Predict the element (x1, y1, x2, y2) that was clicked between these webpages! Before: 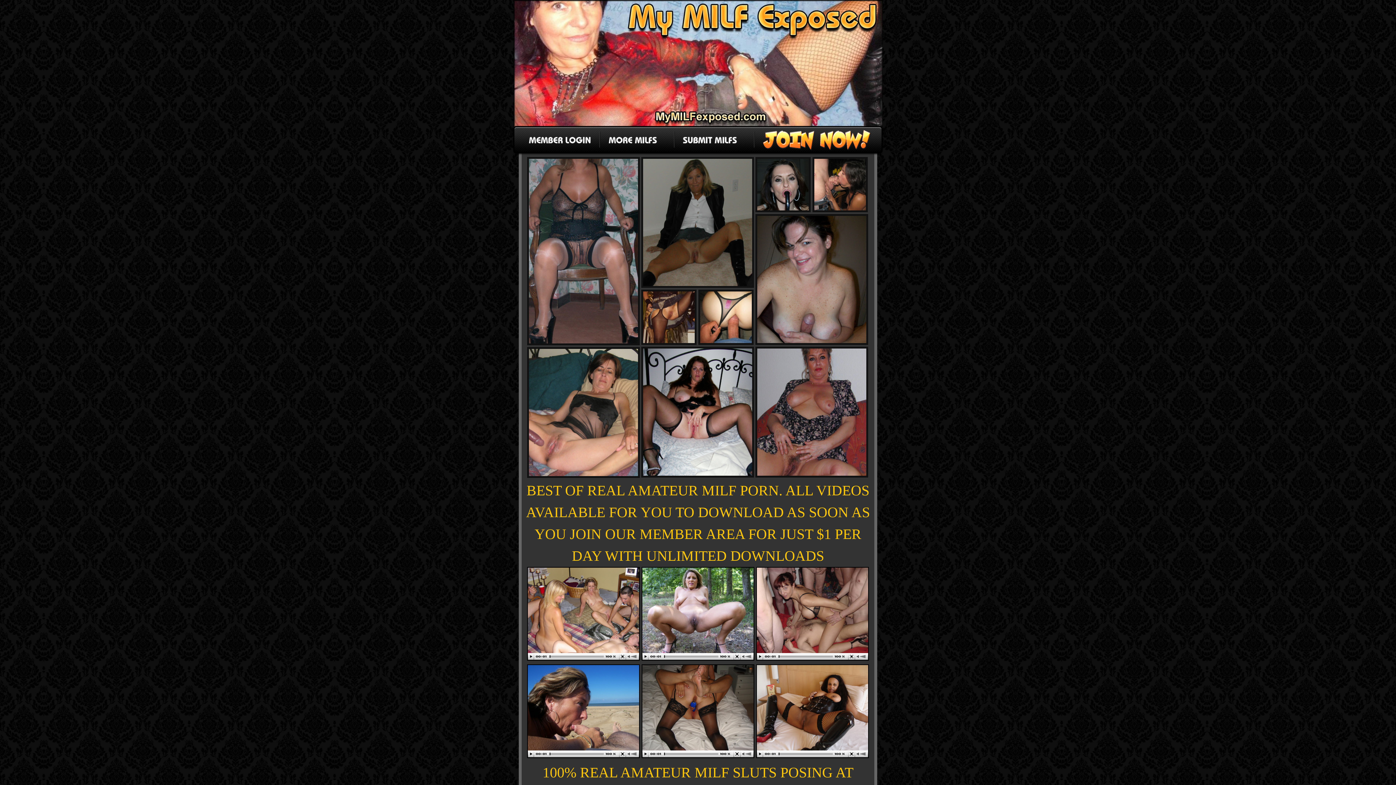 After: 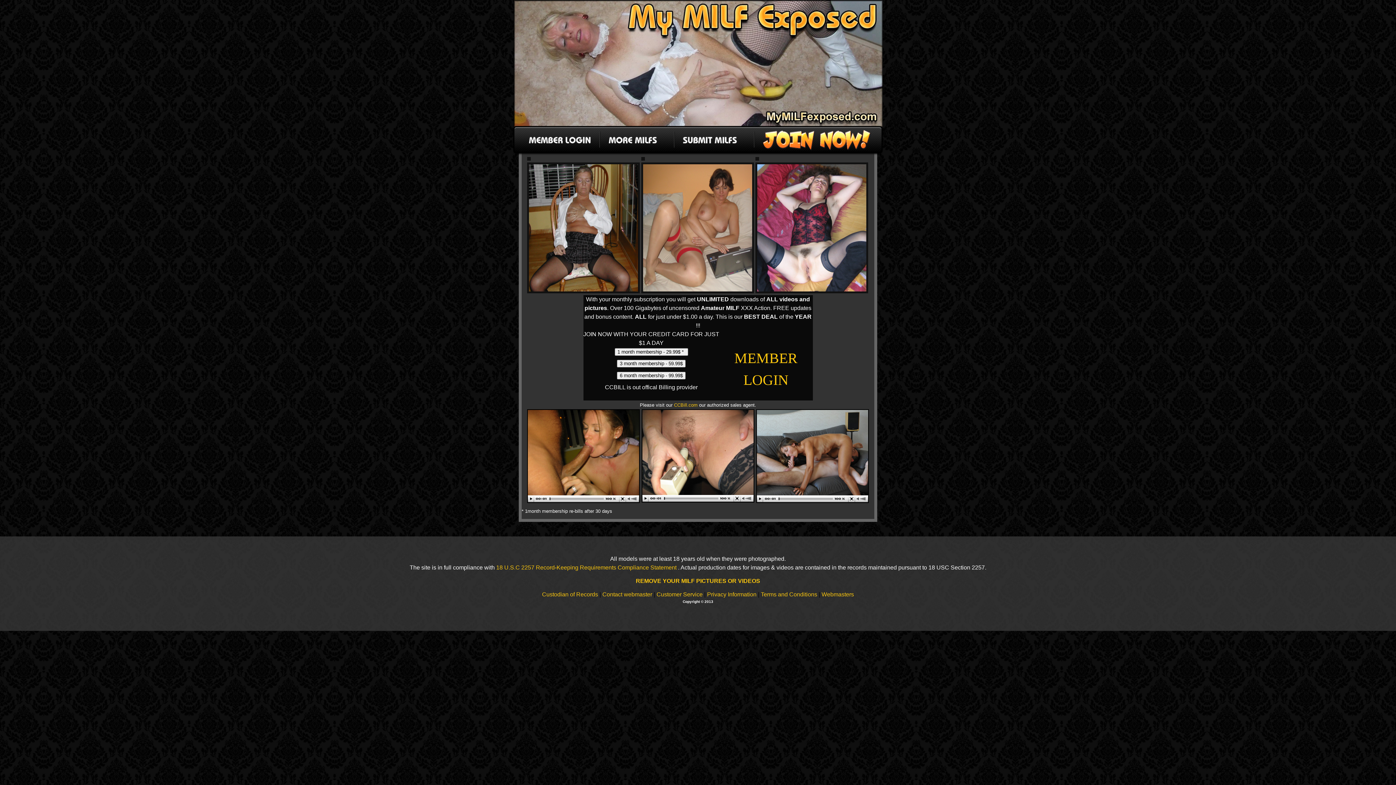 Action: bbox: (757, 665, 868, 750)